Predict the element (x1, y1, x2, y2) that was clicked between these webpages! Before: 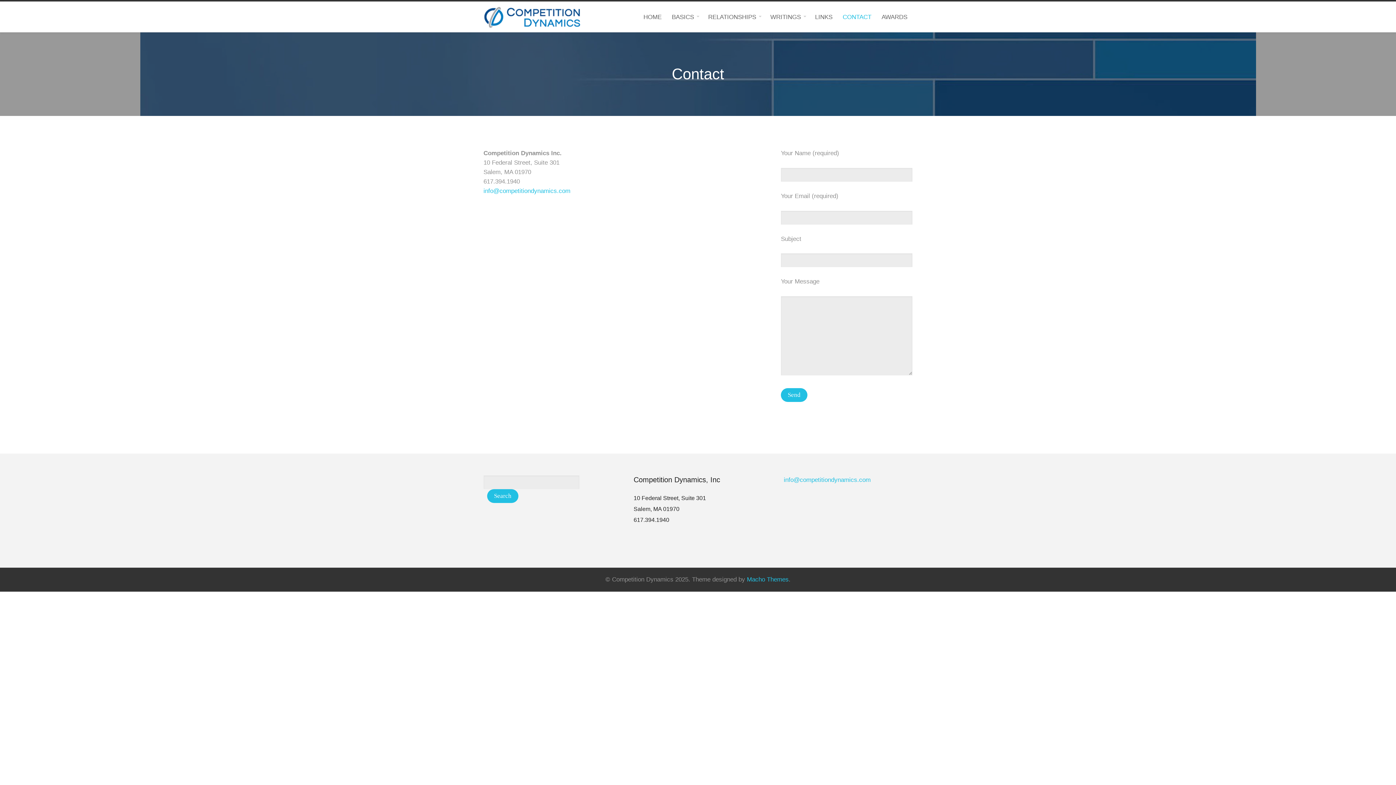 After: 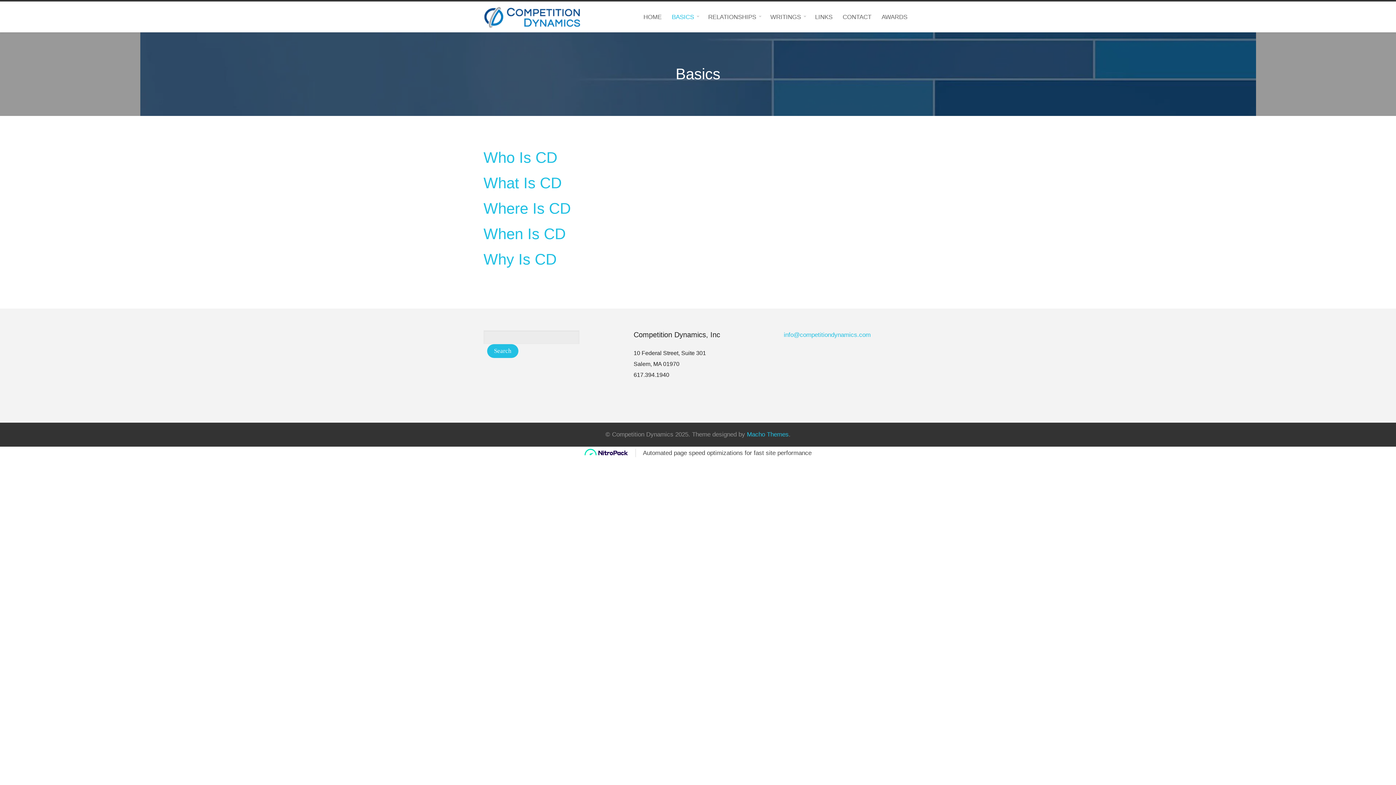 Action: label: BASICS bbox: (666, 9, 703, 24)